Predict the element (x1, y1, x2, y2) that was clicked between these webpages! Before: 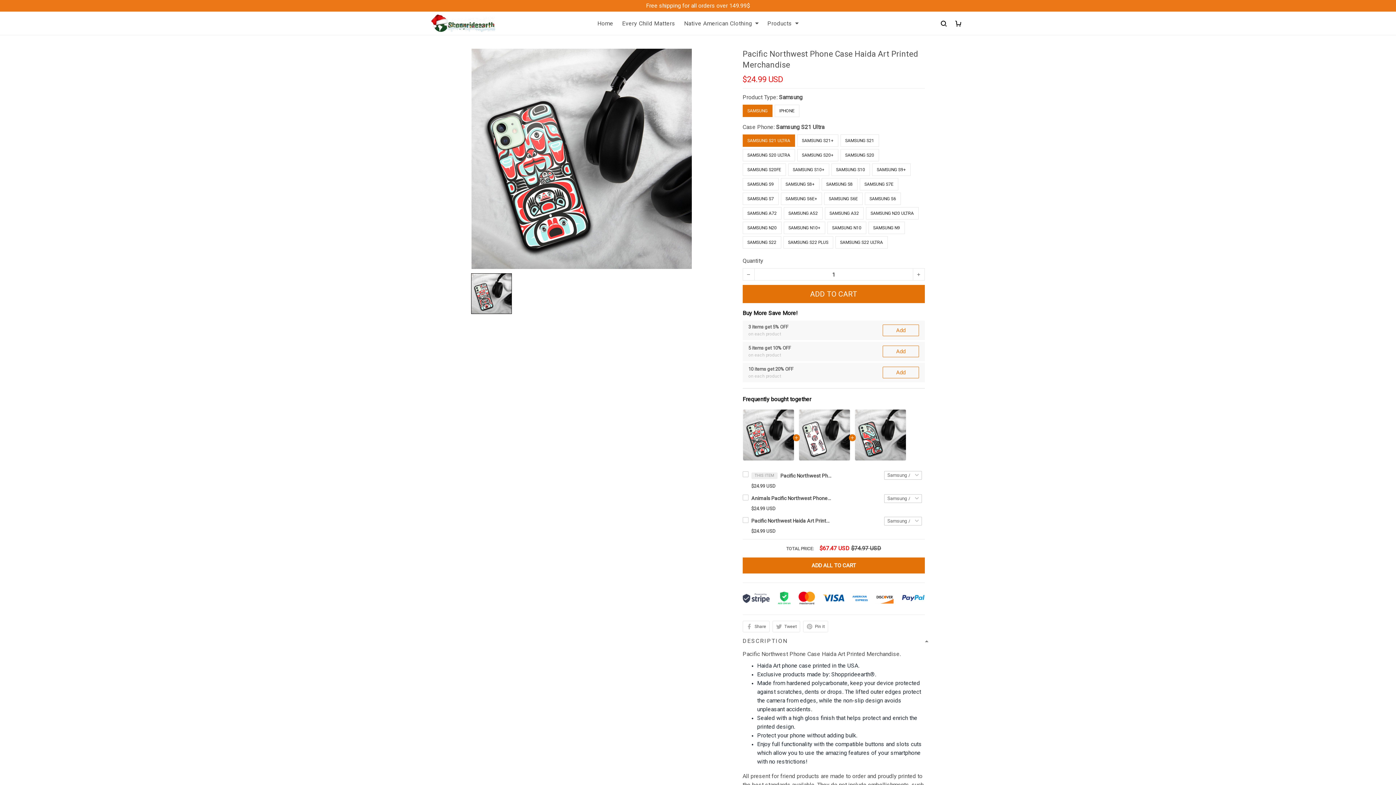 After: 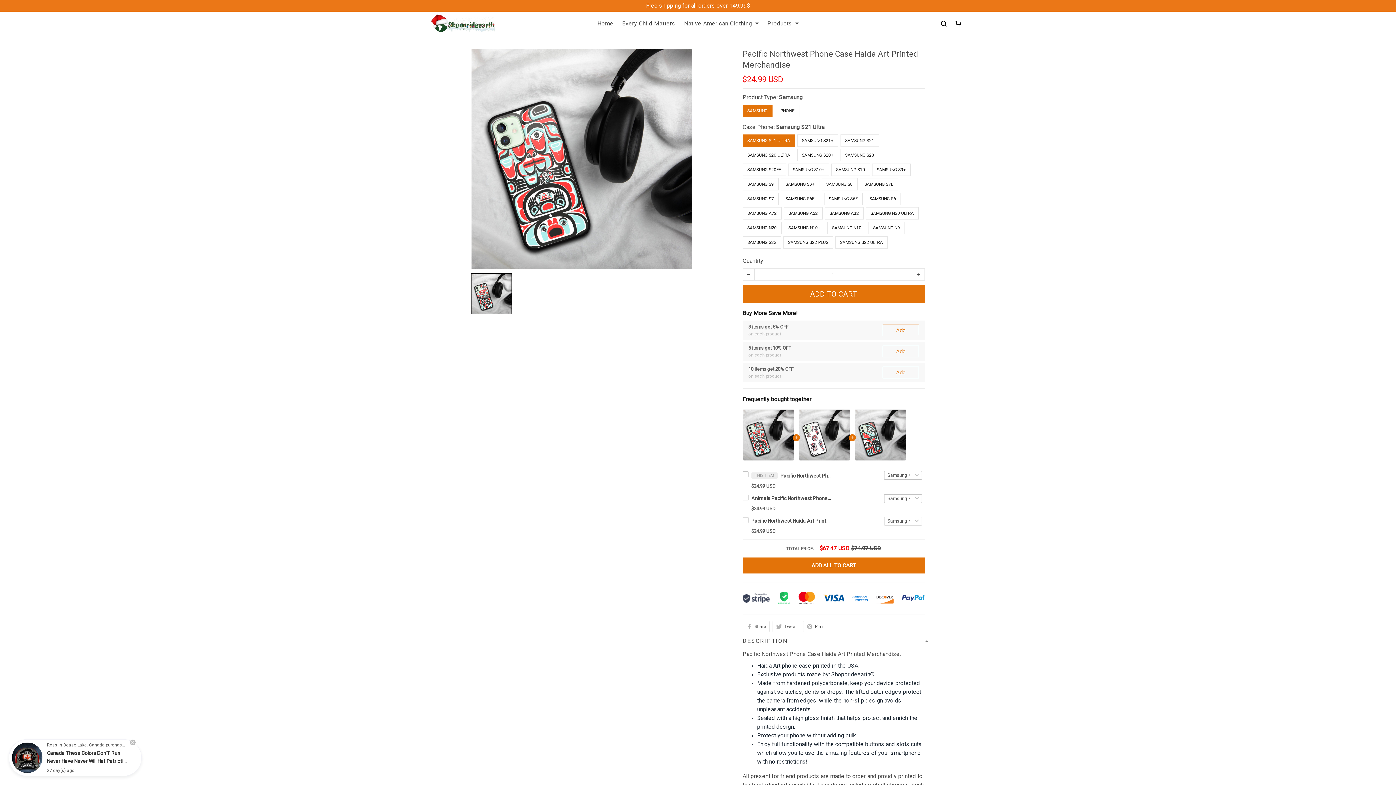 Action: label: SAMSUNG S21 ULTRA bbox: (742, 134, 795, 146)